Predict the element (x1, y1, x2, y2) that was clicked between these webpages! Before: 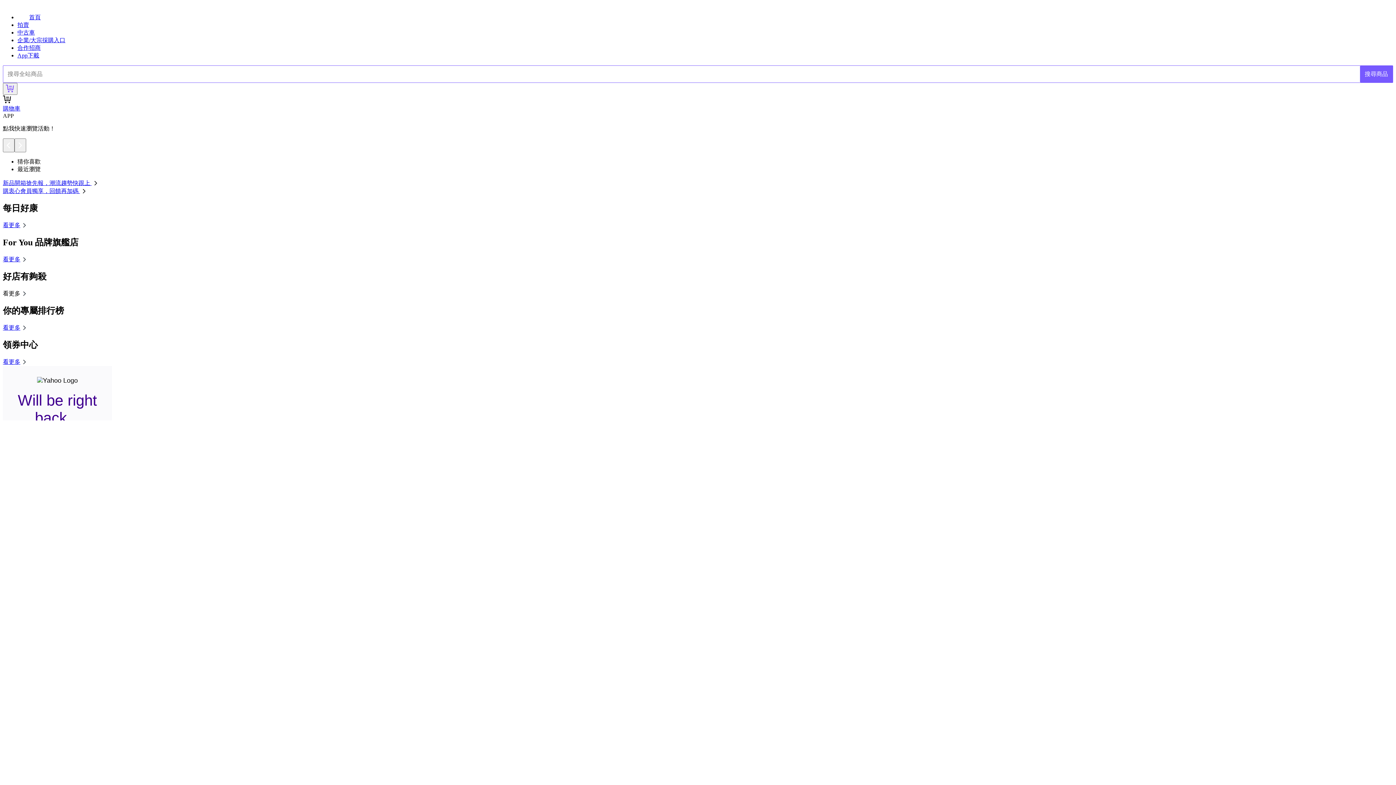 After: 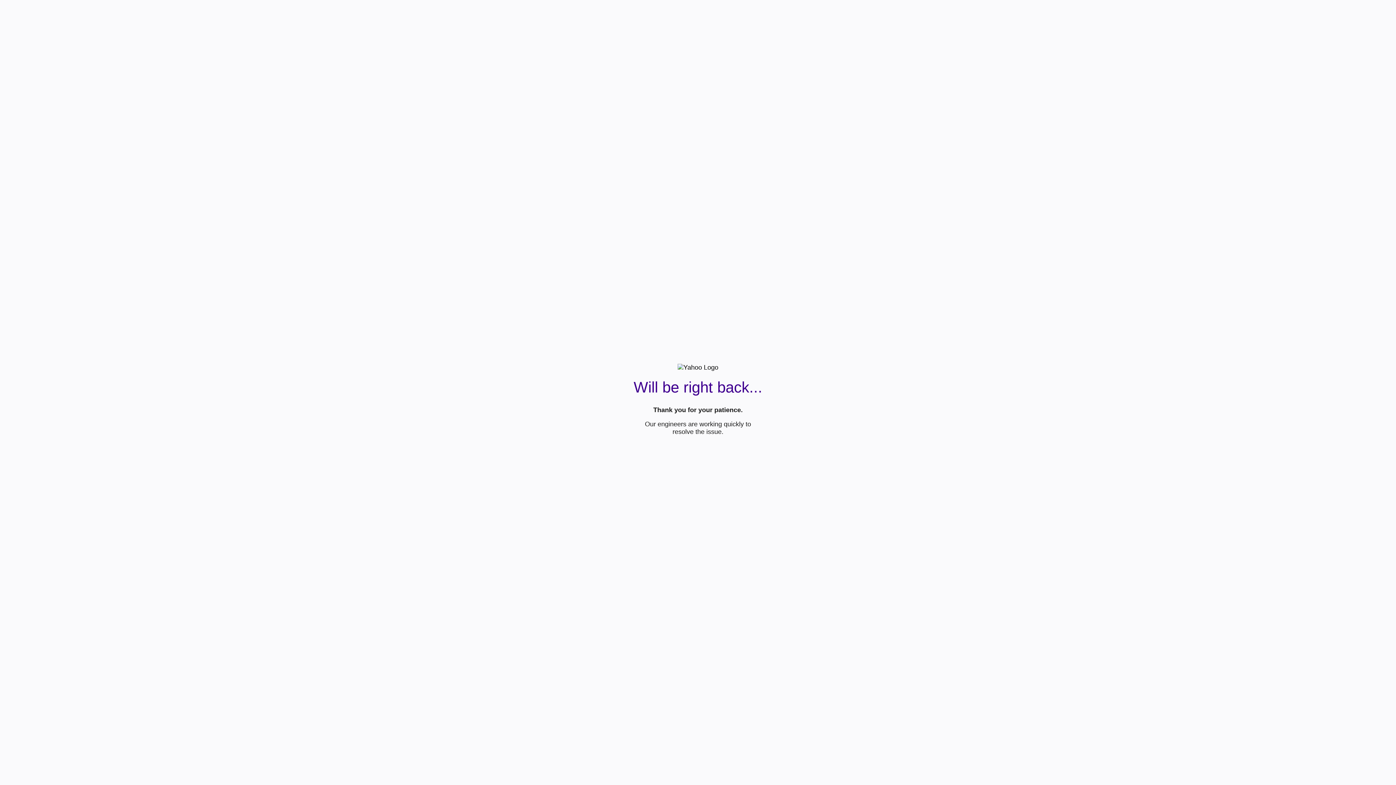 Action: label: 看更多 bbox: (2, 222, 28, 228)